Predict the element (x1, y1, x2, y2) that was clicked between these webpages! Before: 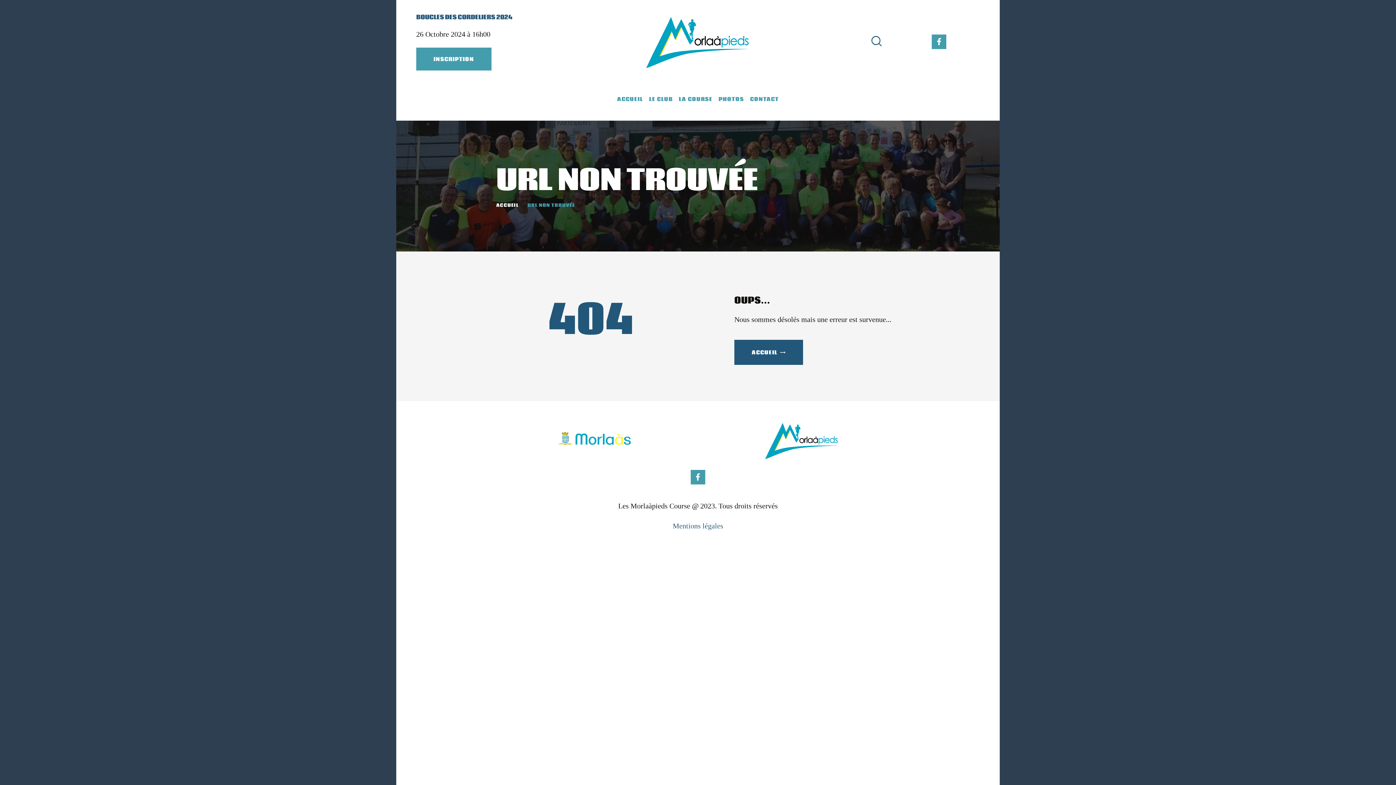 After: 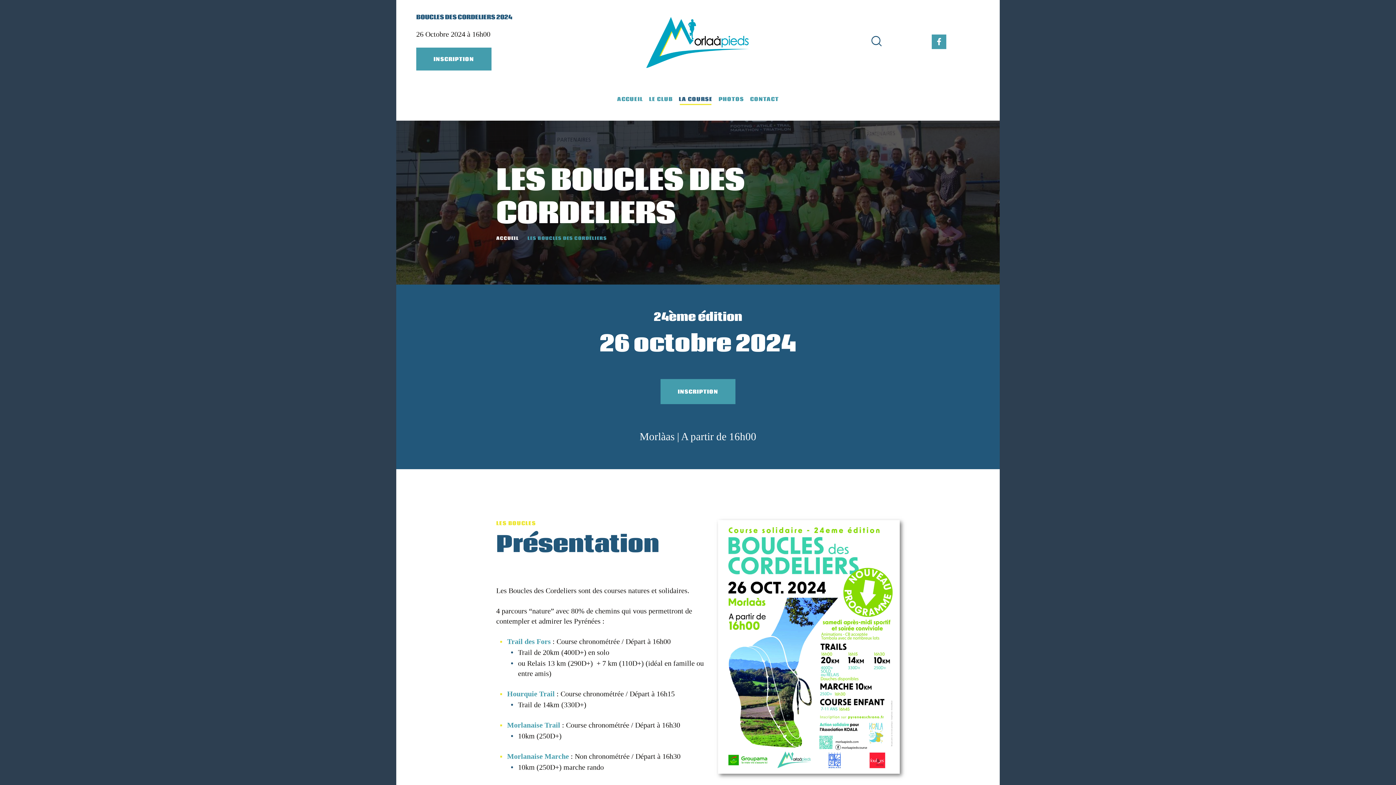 Action: bbox: (679, 95, 712, 103) label: LA COURSE